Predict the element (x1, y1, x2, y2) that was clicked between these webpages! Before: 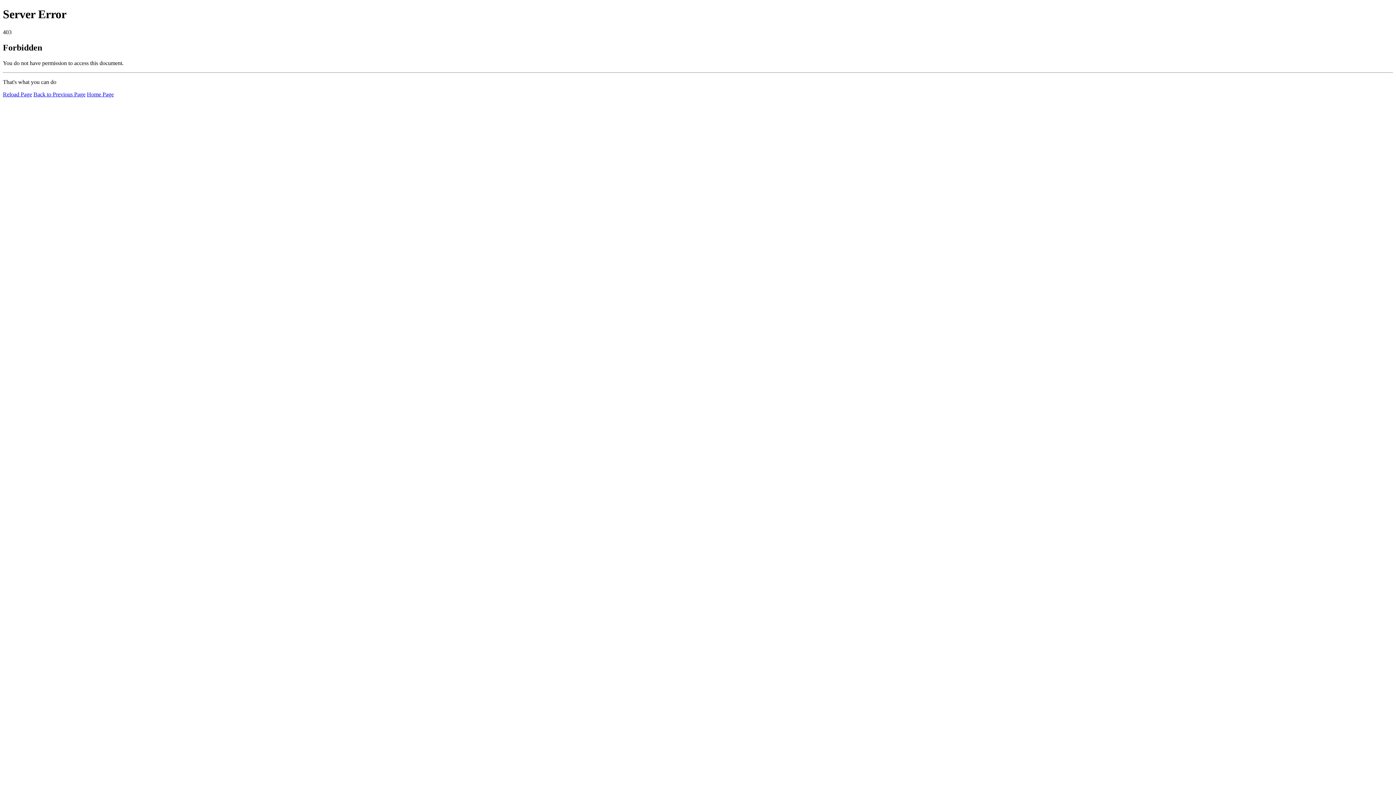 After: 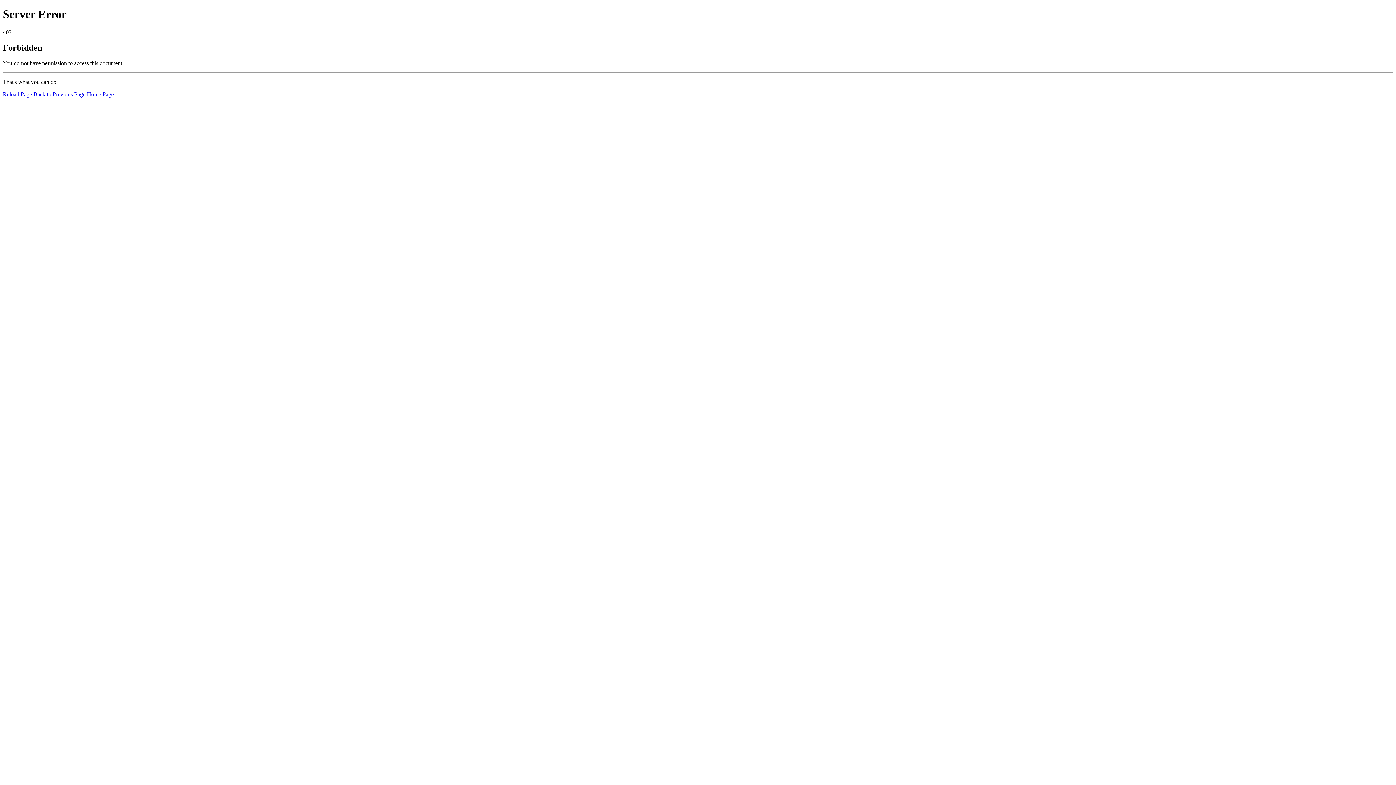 Action: label: Home Page bbox: (86, 91, 113, 97)